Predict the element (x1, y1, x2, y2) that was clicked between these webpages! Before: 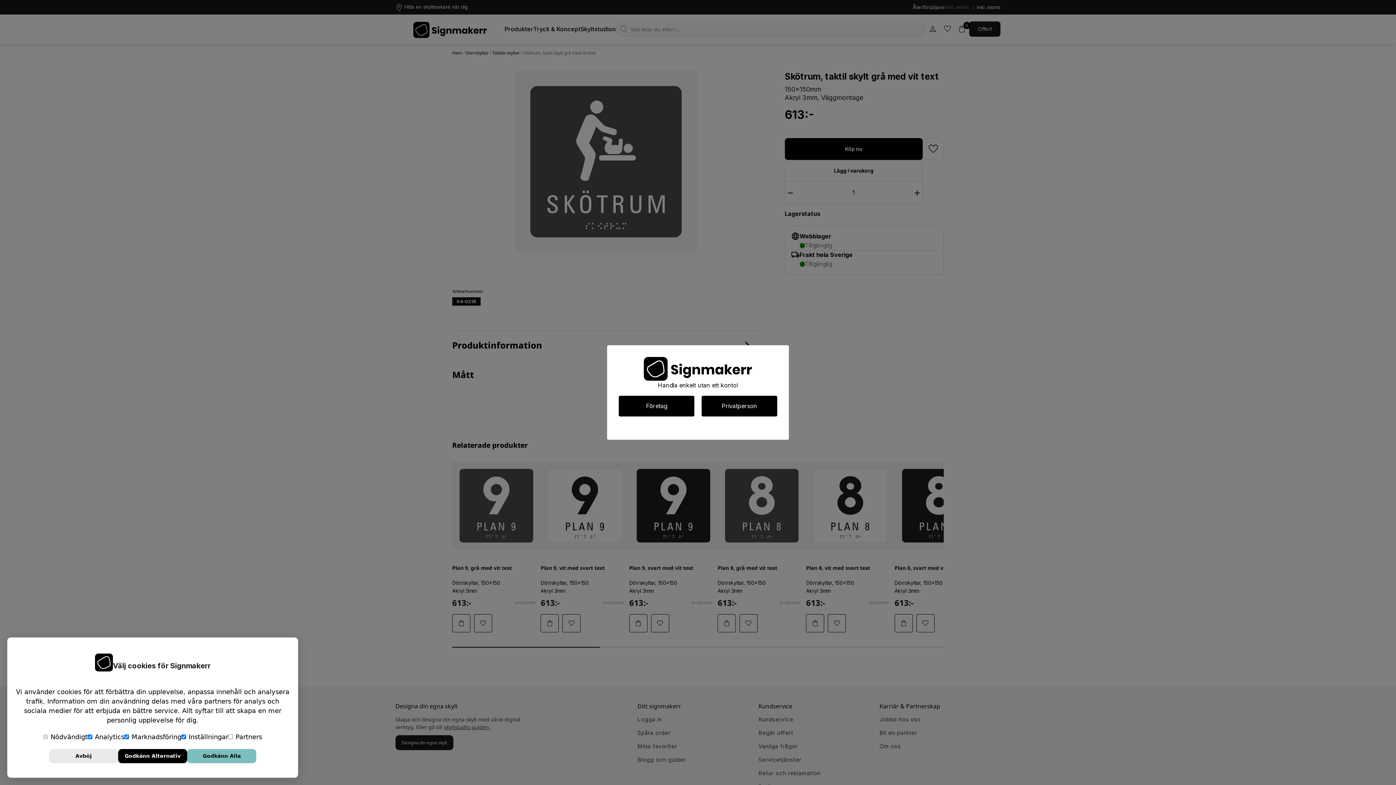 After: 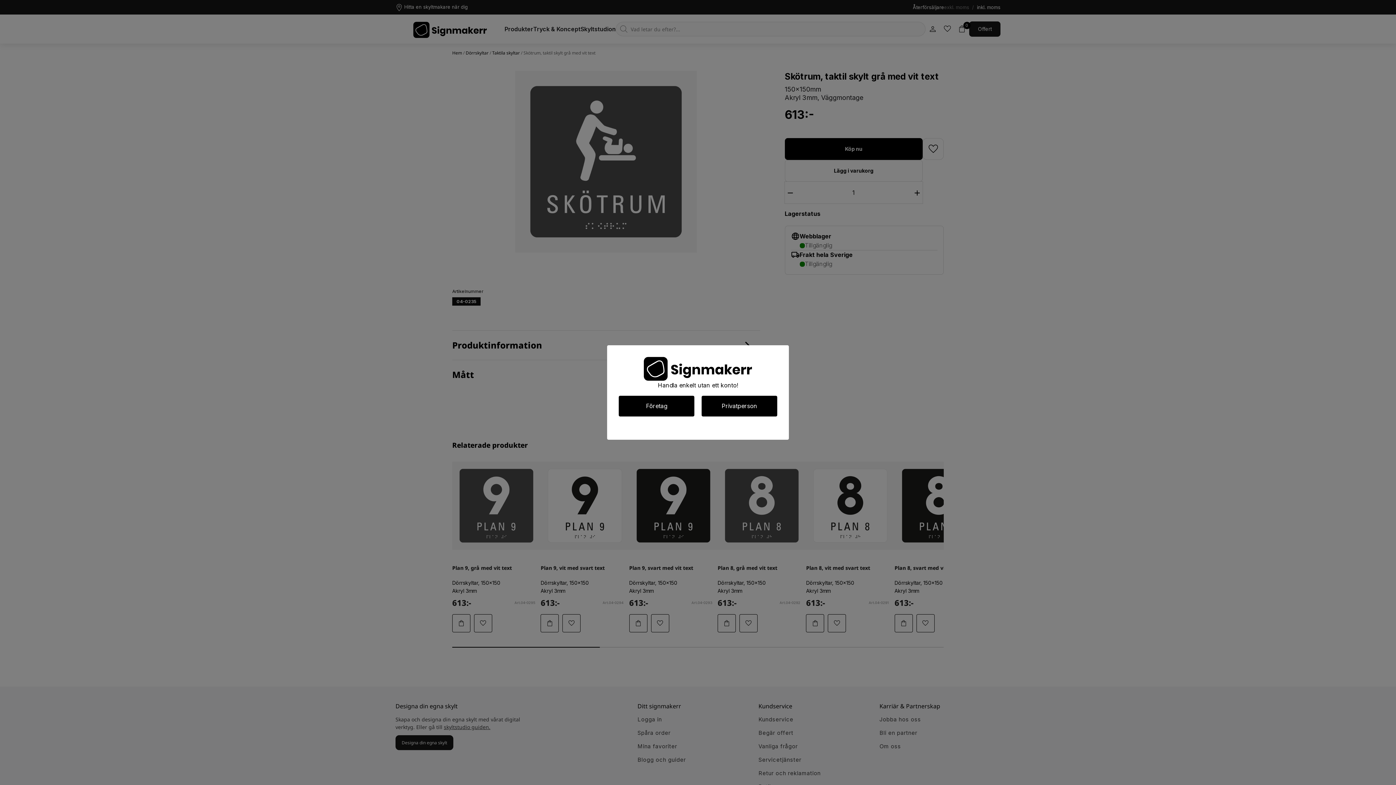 Action: bbox: (49, 749, 118, 763) label: Avböj